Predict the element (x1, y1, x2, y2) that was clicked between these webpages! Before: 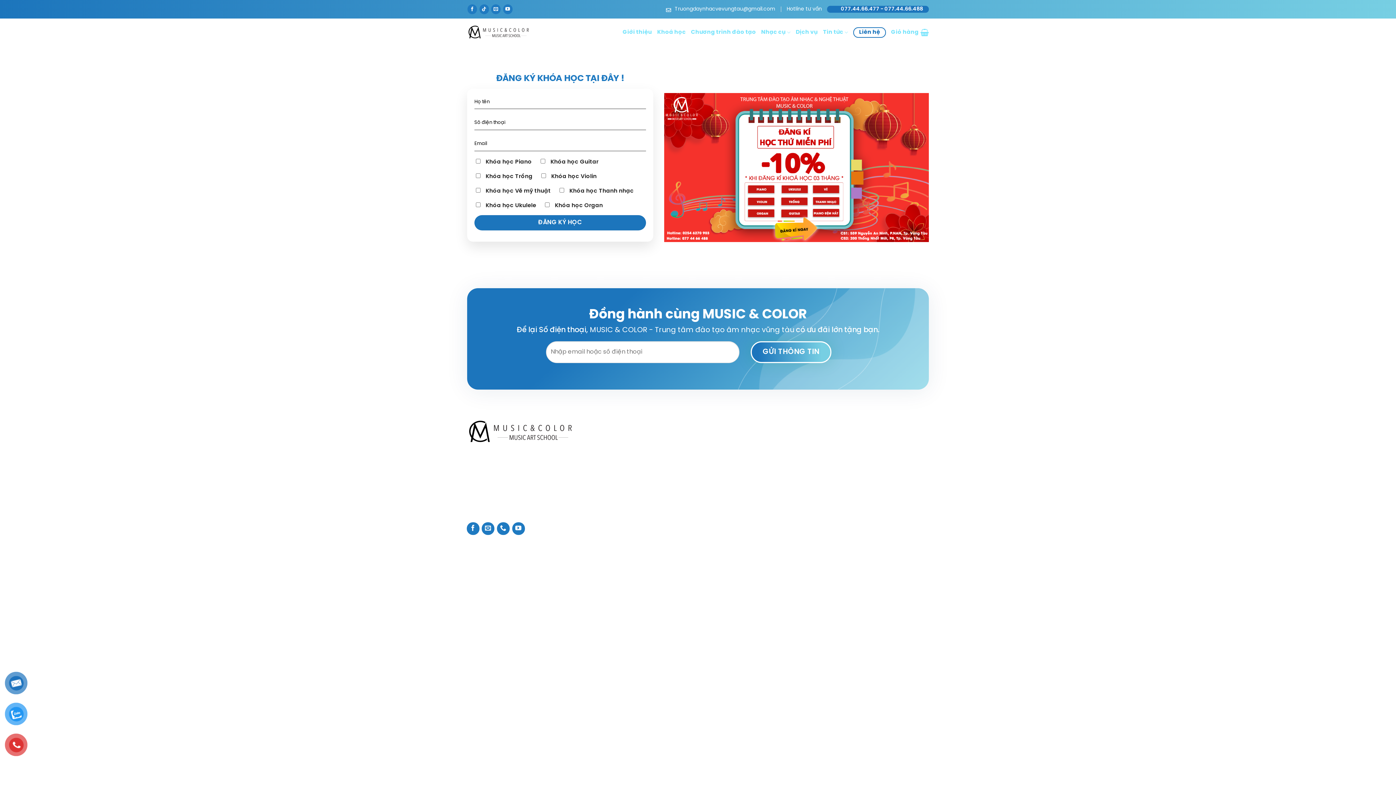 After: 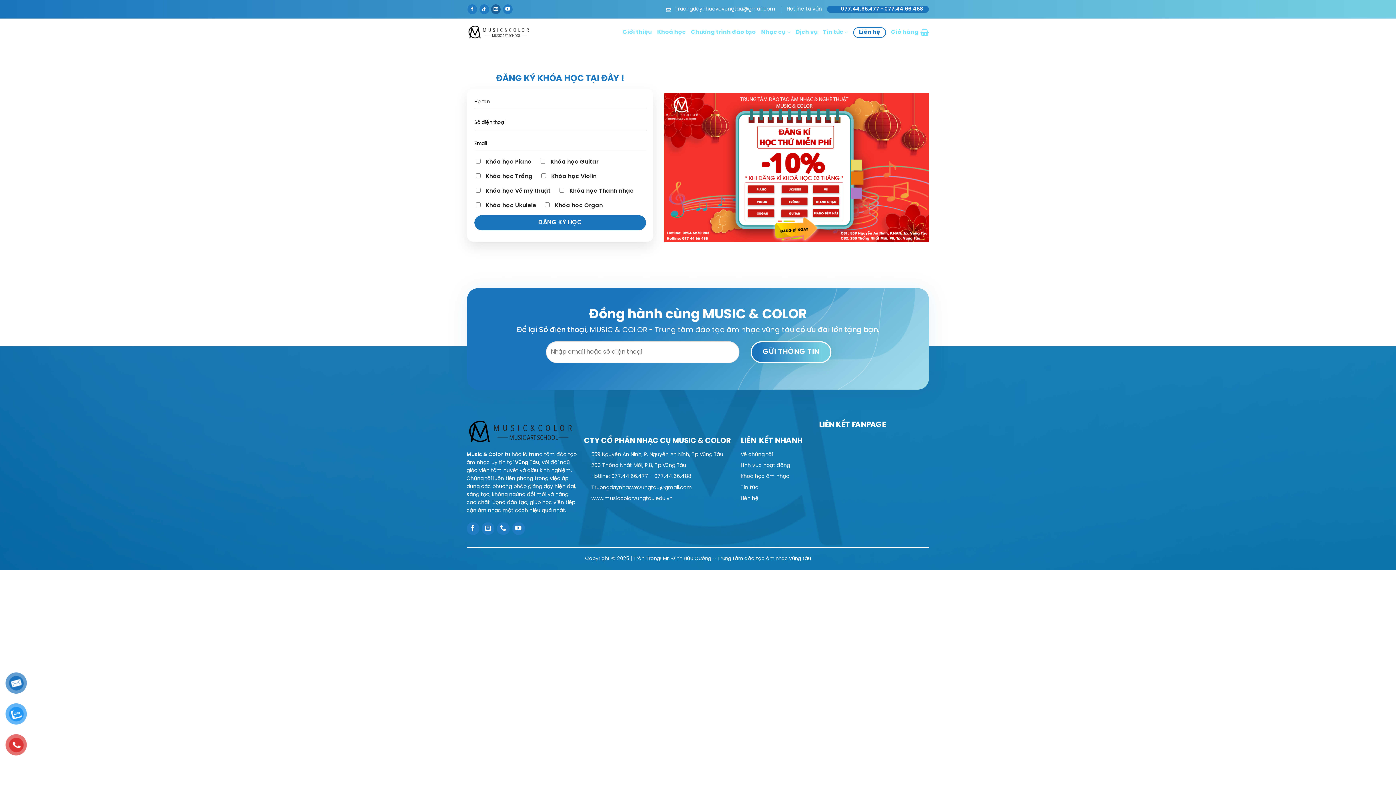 Action: bbox: (491, 4, 500, 14) label: Send us an email